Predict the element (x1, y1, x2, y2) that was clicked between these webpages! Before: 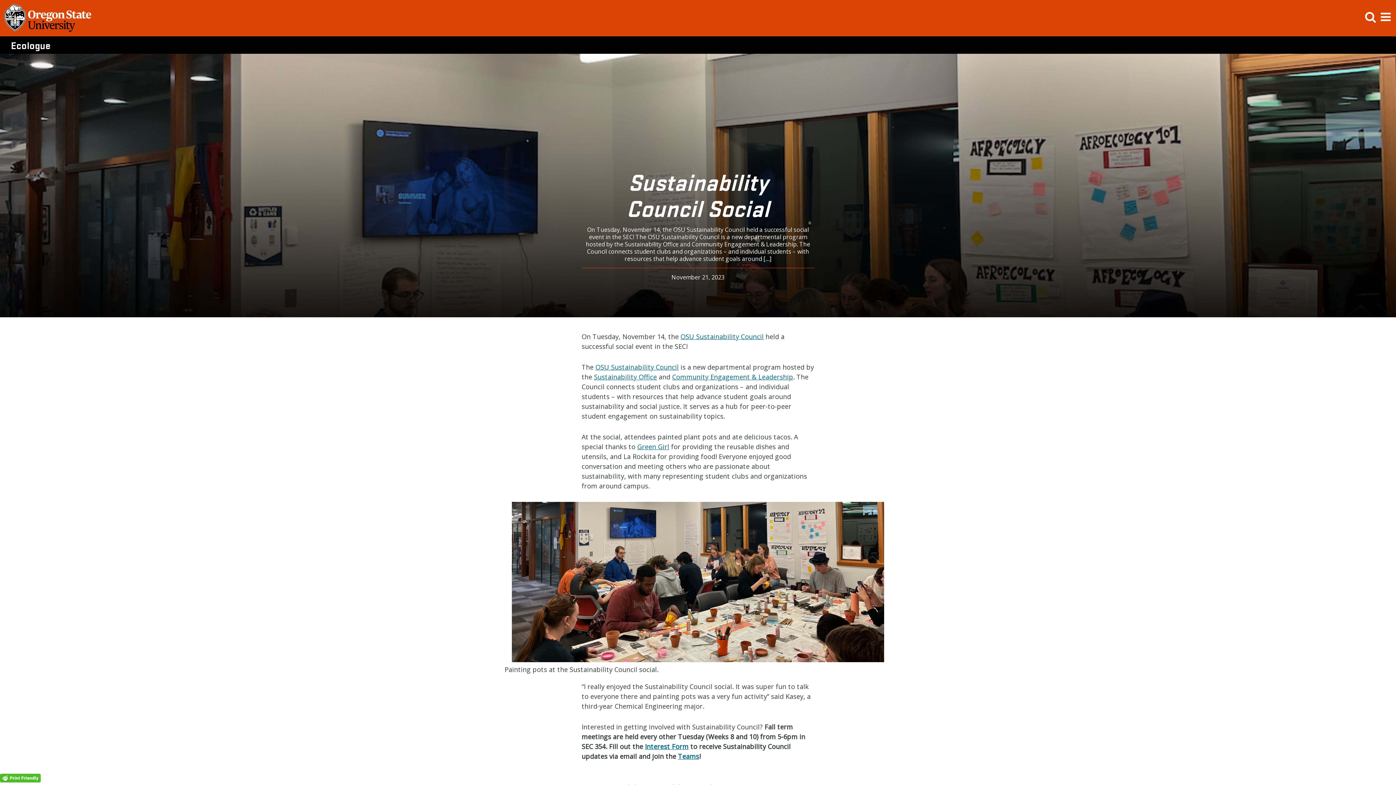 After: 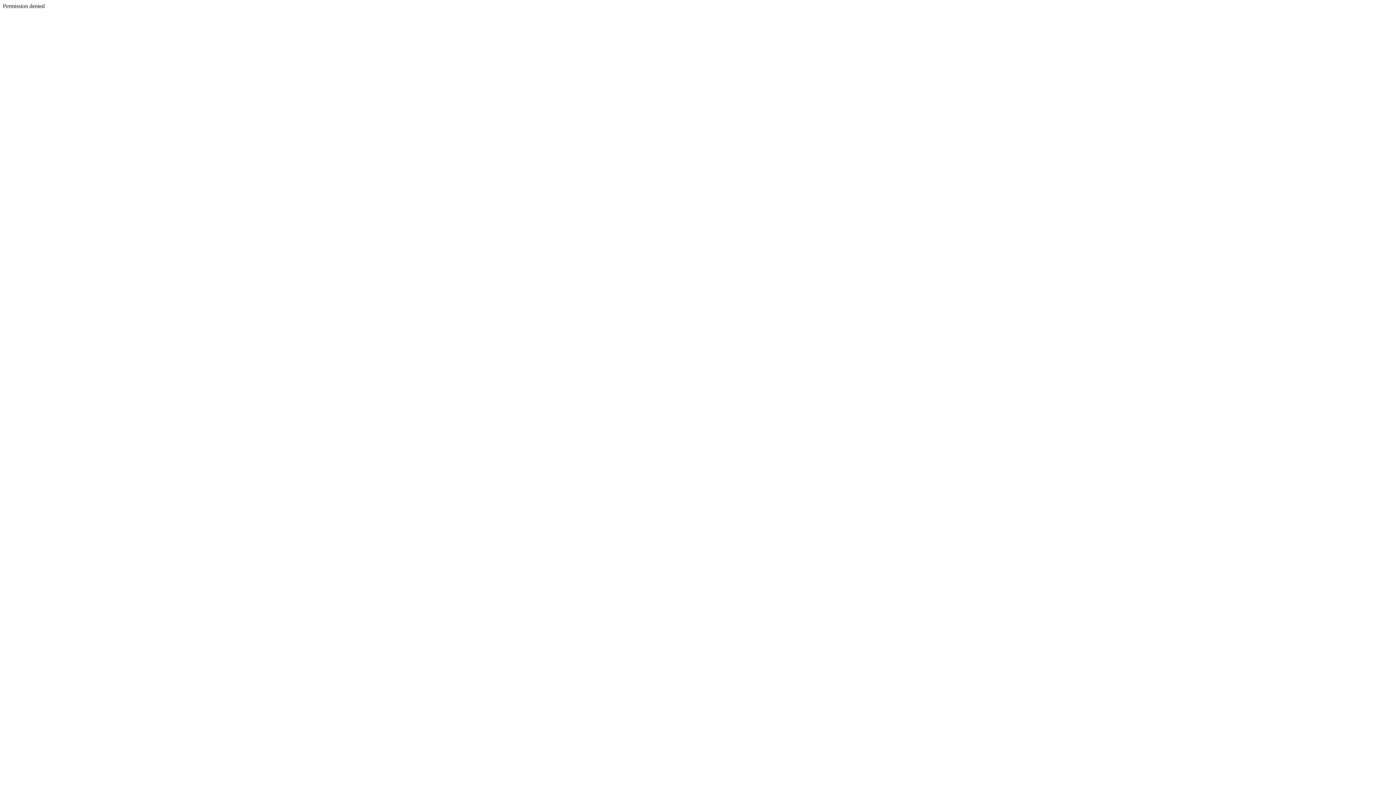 Action: label: OSU Sustainability Council bbox: (595, 362, 678, 371)